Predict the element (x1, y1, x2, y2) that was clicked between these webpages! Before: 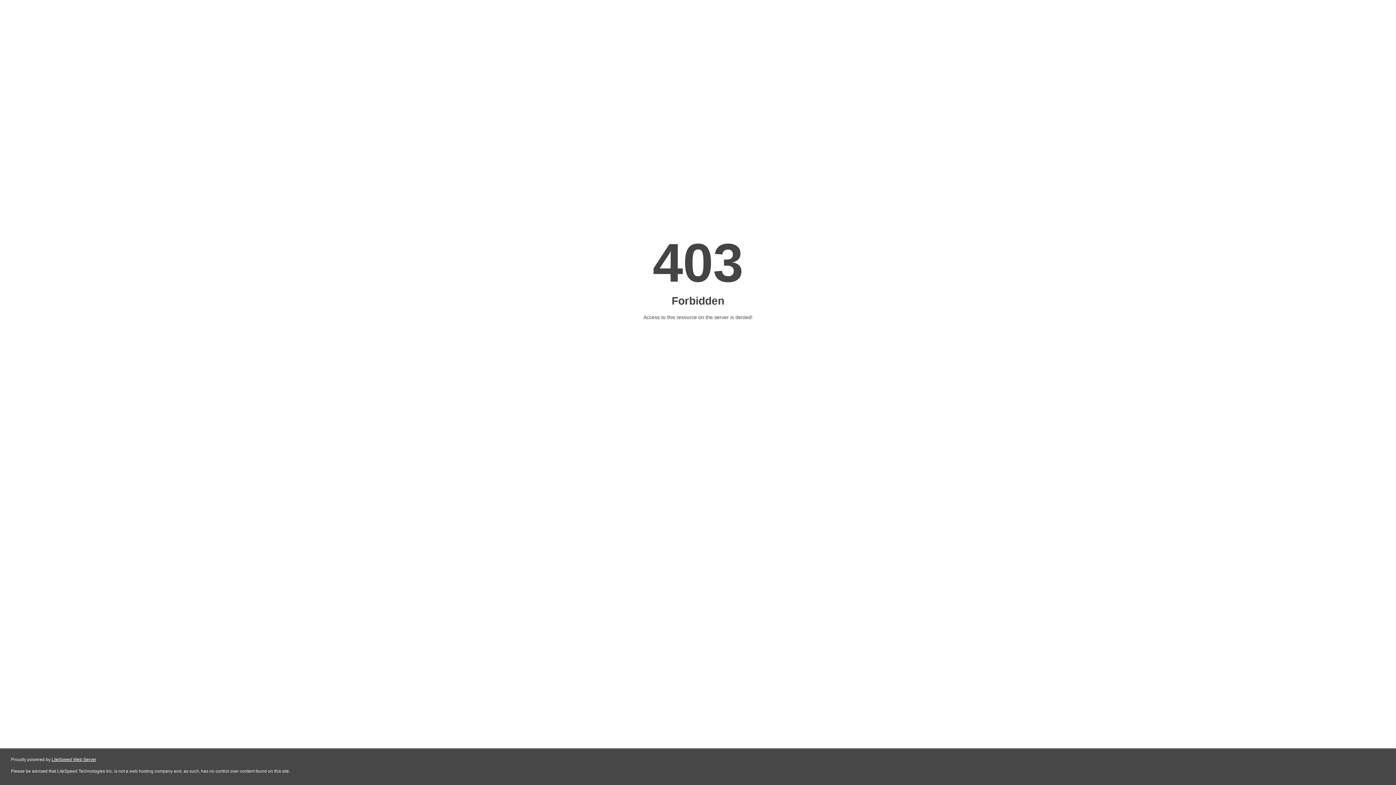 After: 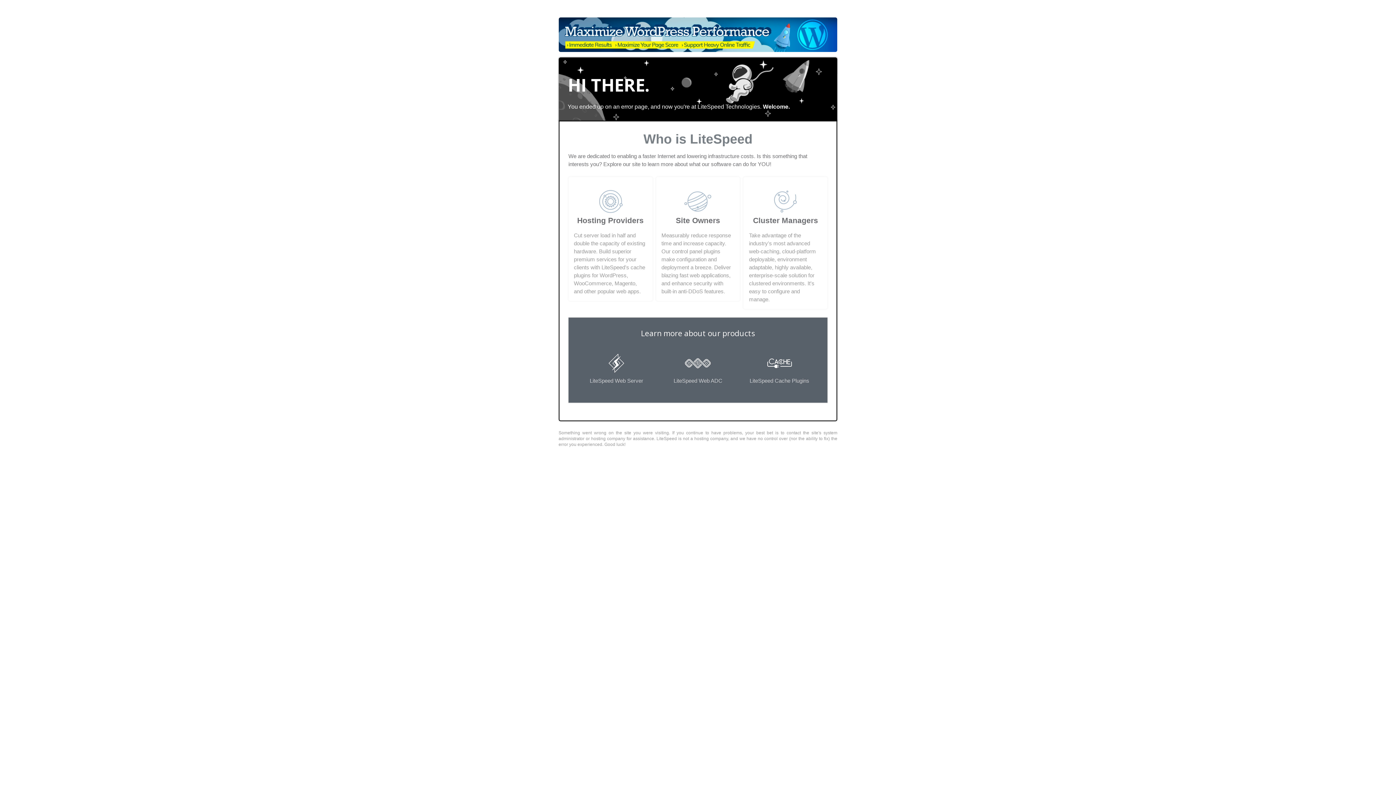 Action: label: LiteSpeed Web Server bbox: (51, 757, 96, 762)